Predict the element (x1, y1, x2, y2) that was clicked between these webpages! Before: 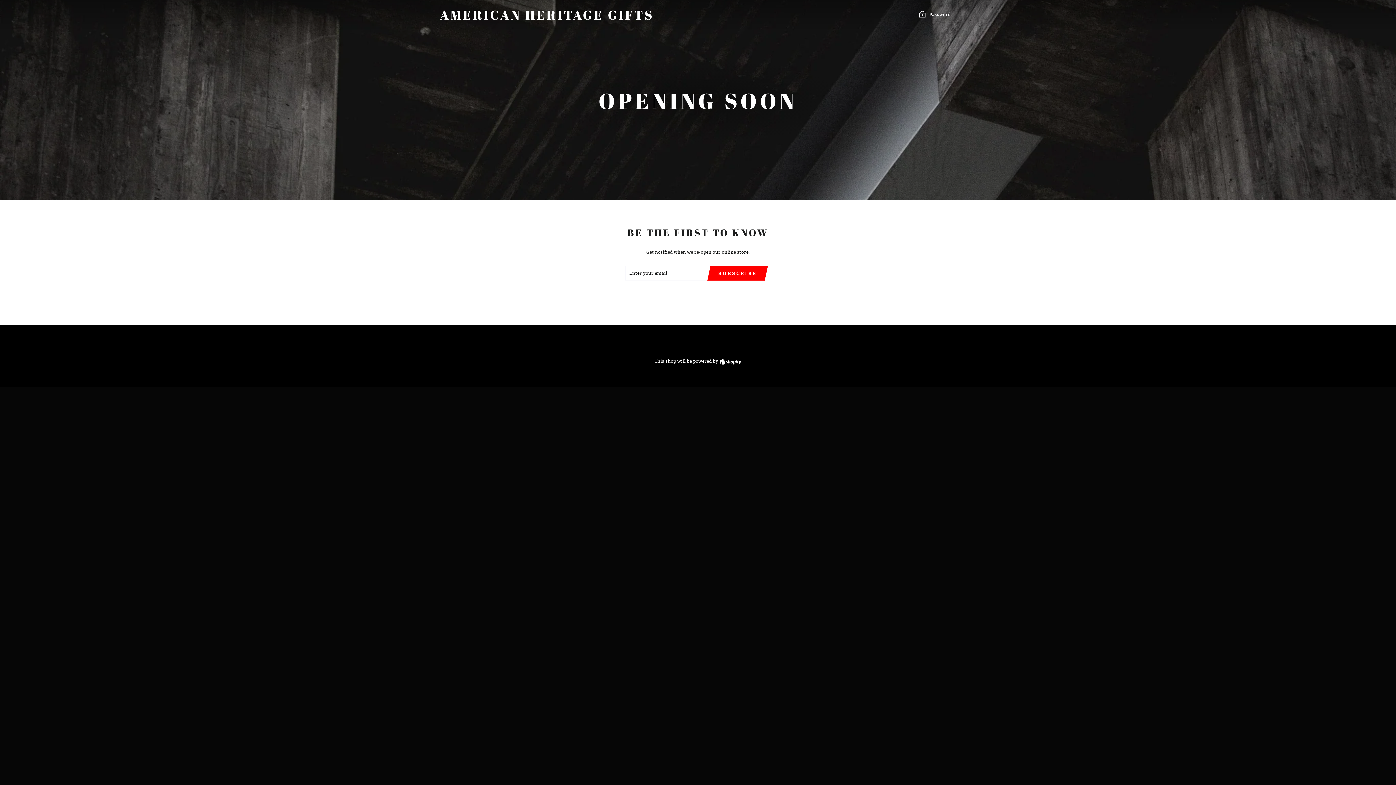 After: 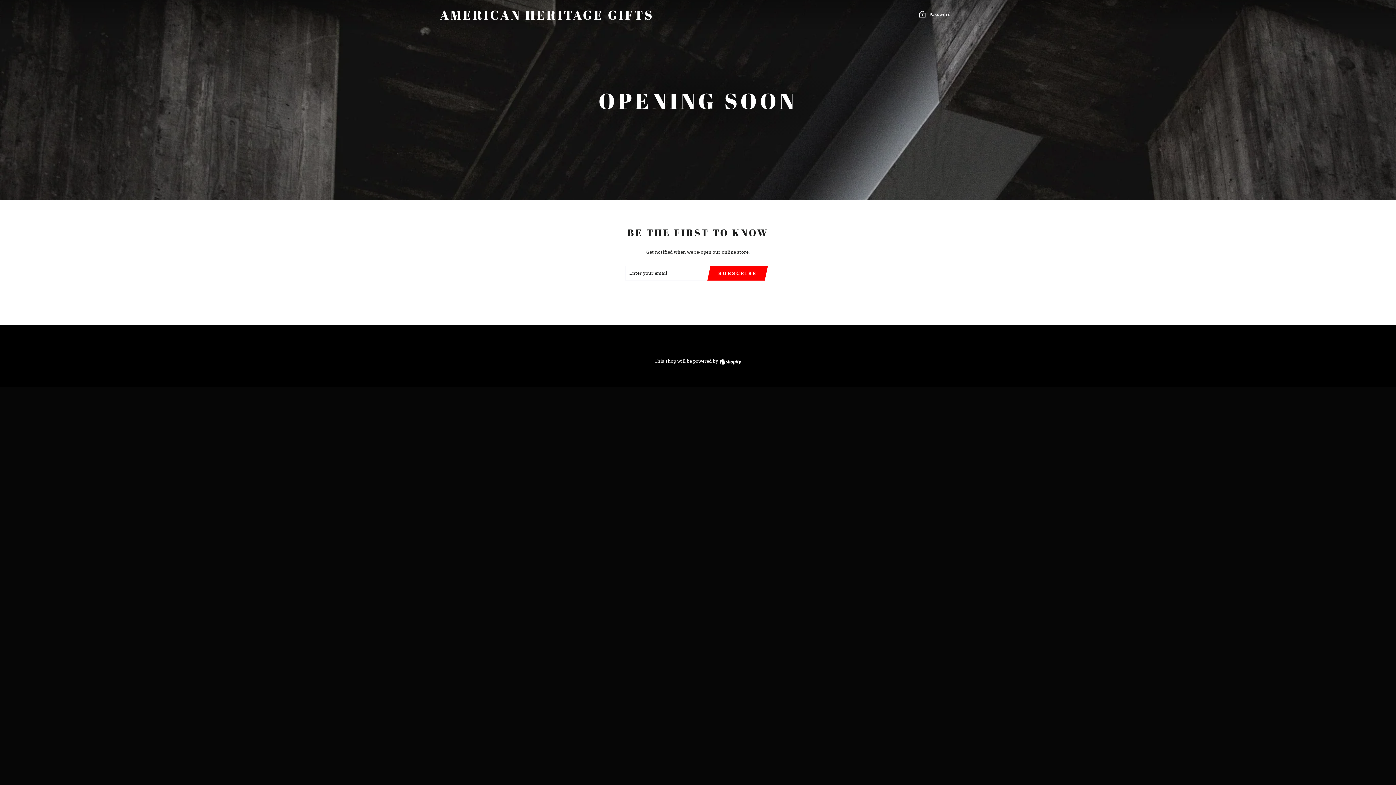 Action: bbox: (717, 291, 741, 298) label:  Pin it
Pin on Pinterest